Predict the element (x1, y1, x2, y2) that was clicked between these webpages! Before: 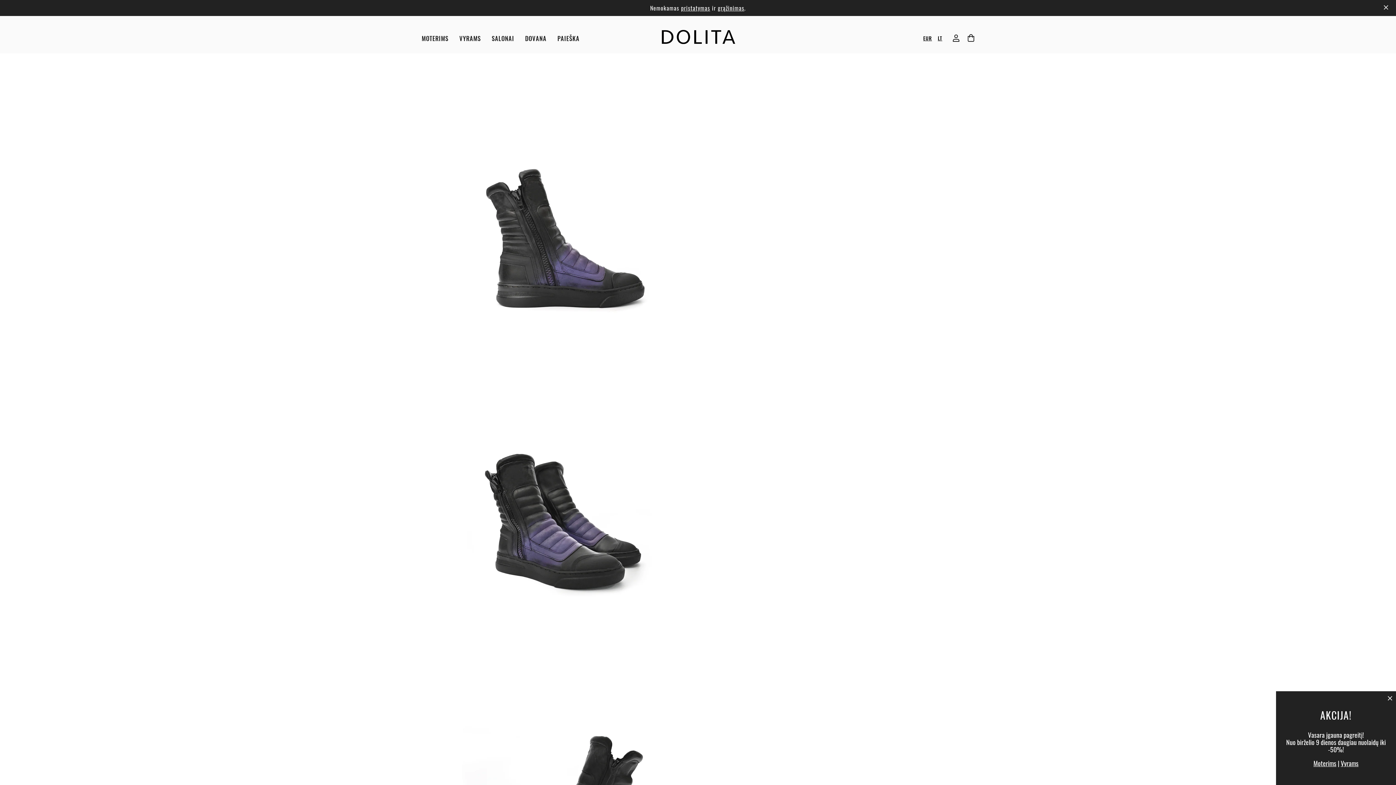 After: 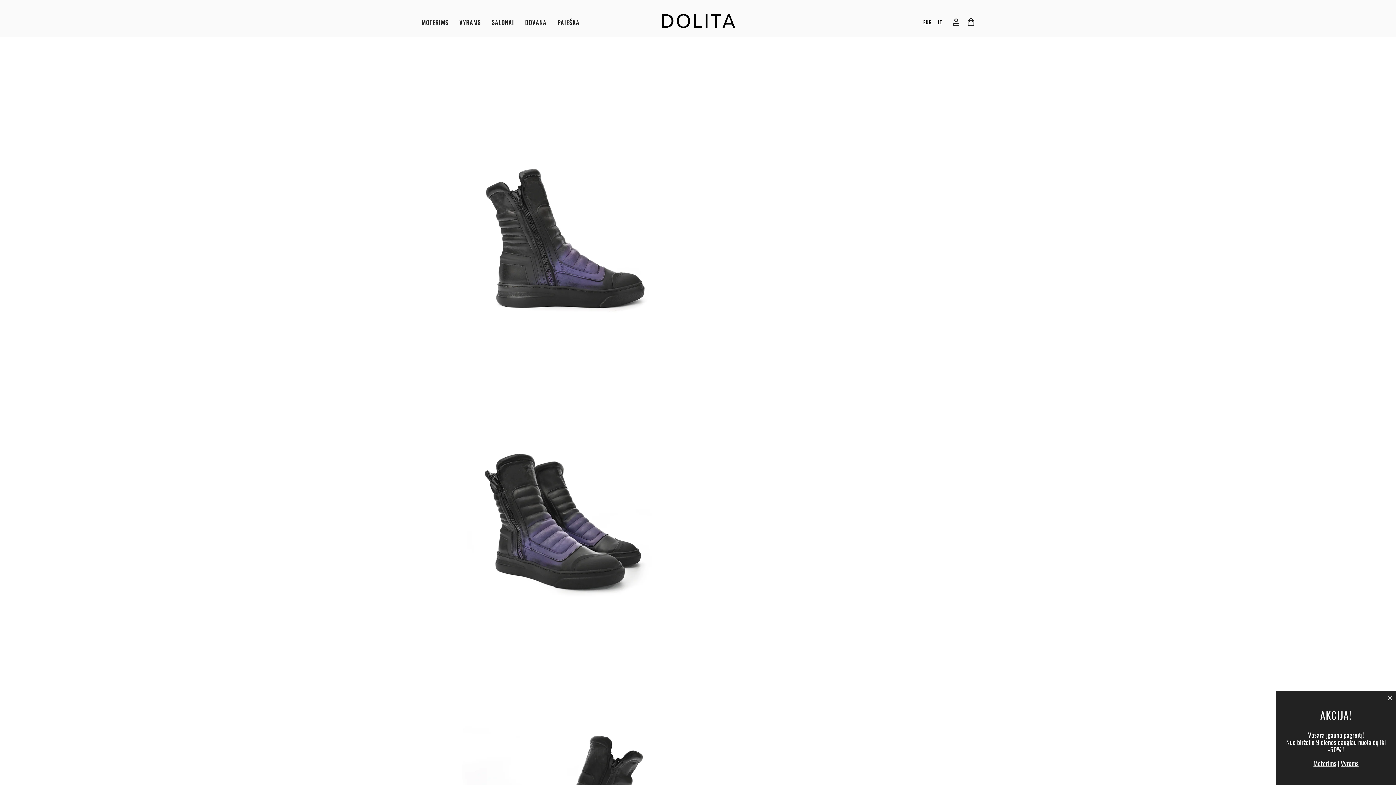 Action: bbox: (1381, 4, 1390, 11)